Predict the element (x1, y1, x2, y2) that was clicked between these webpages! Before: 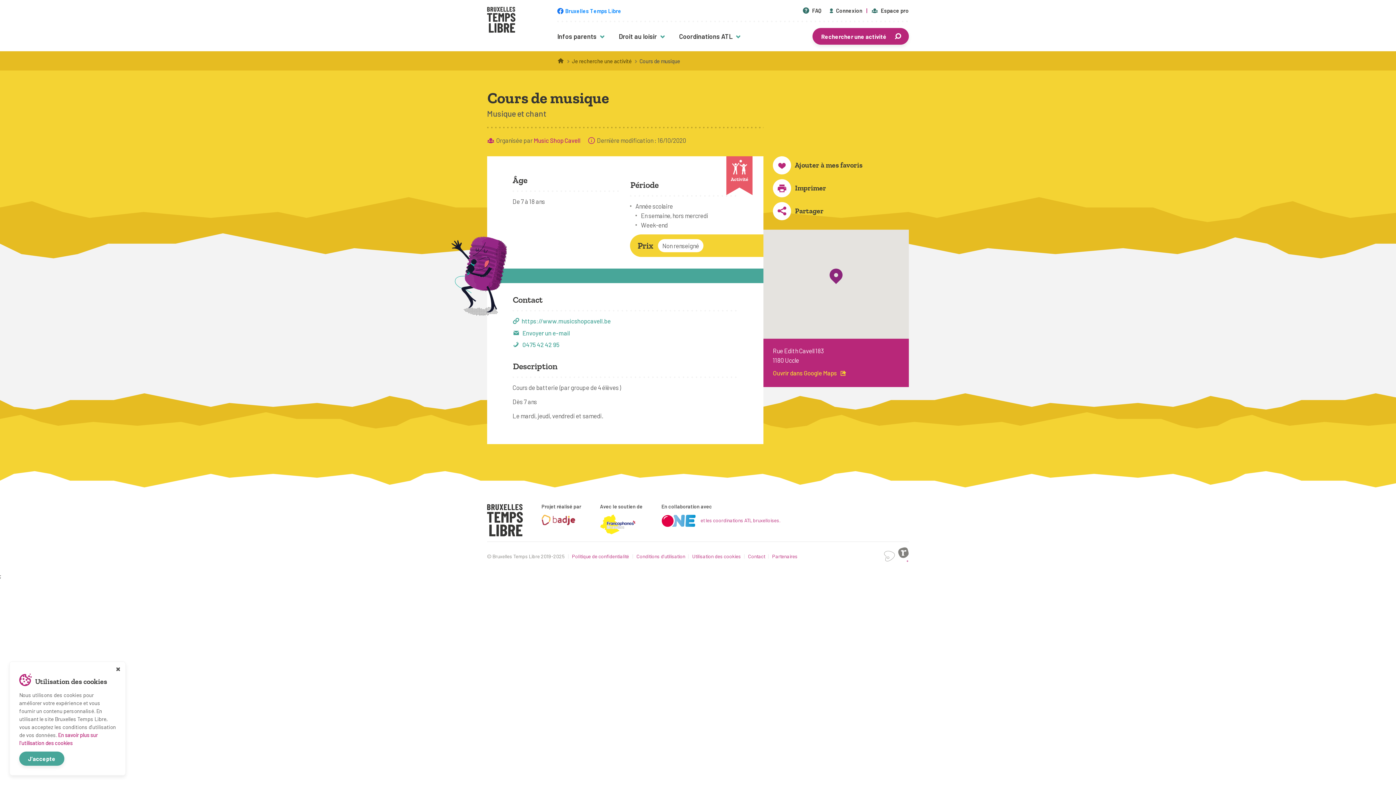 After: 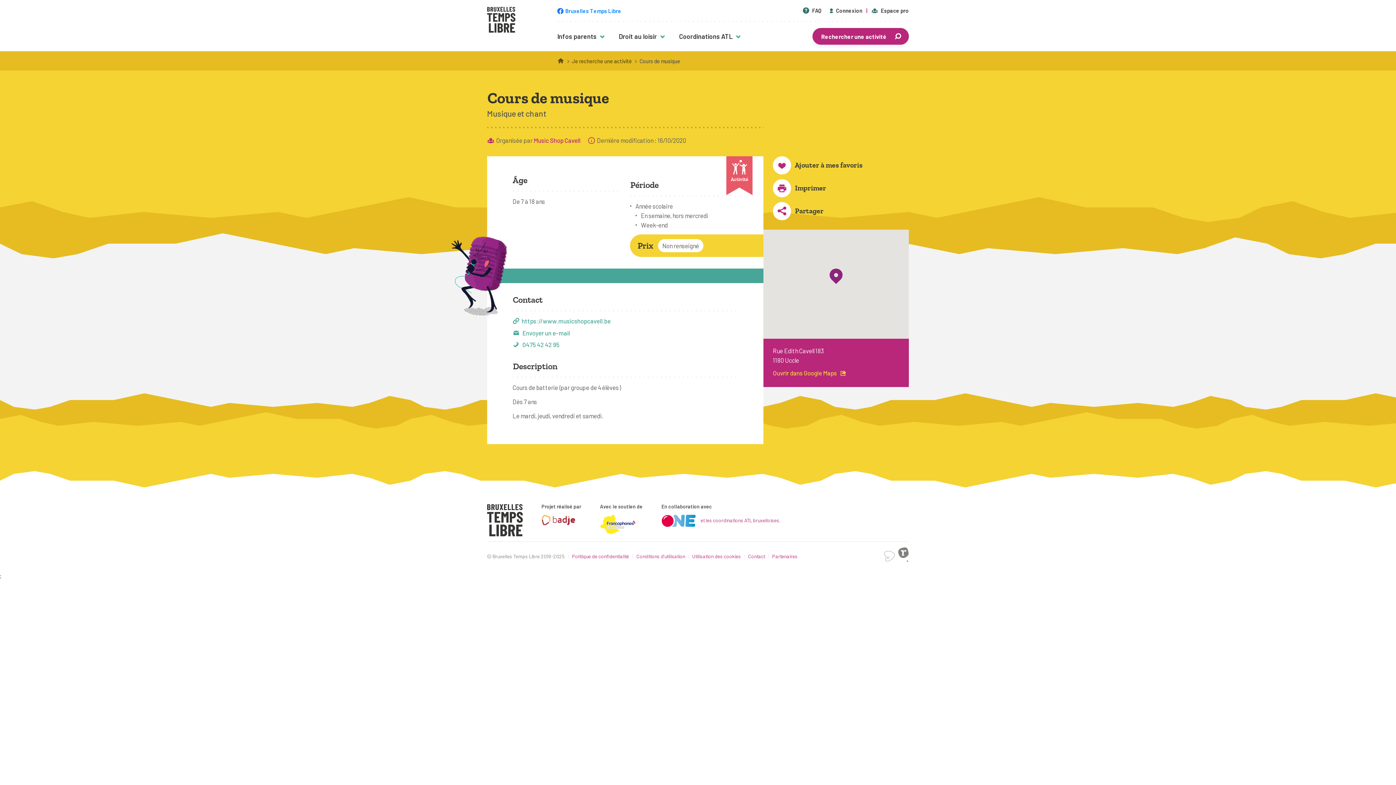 Action: bbox: (114, 665, 121, 673)